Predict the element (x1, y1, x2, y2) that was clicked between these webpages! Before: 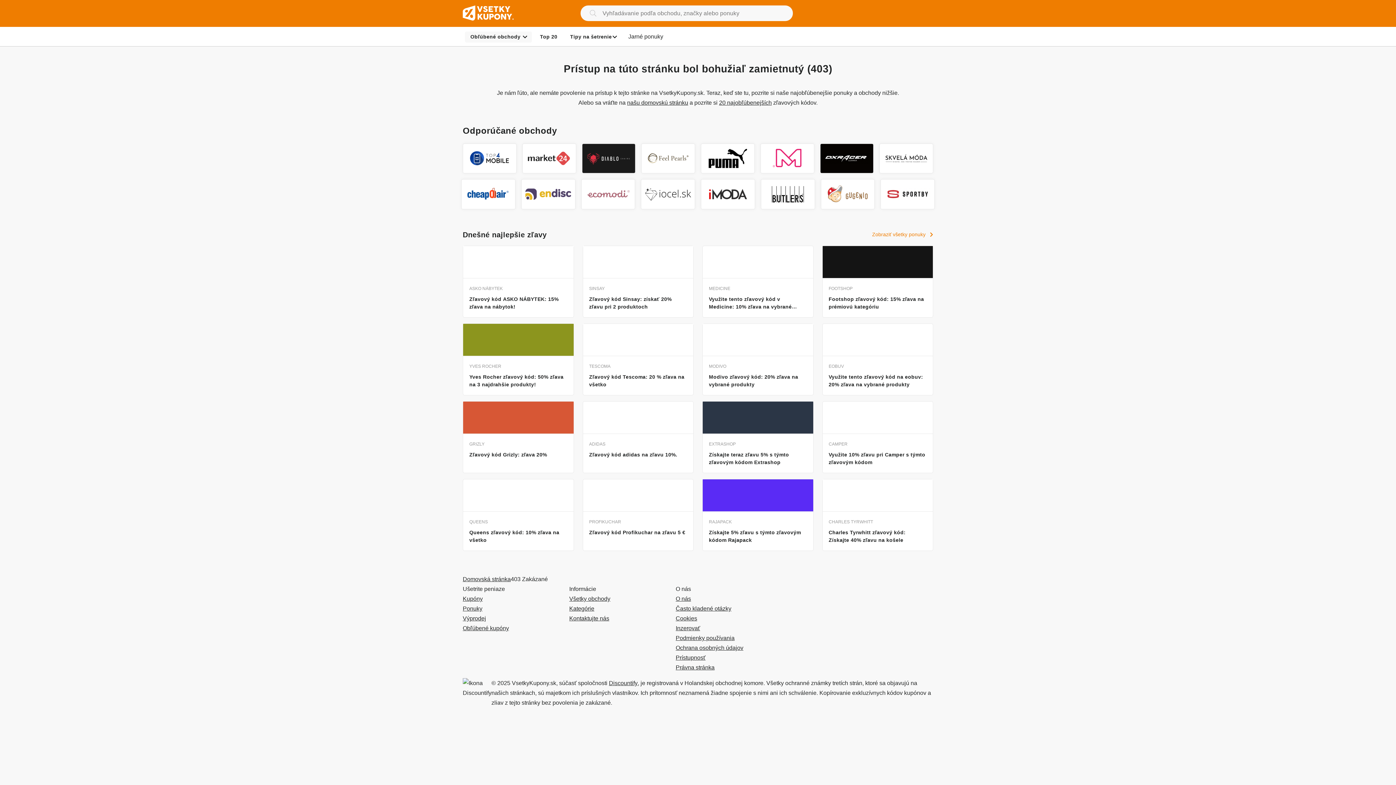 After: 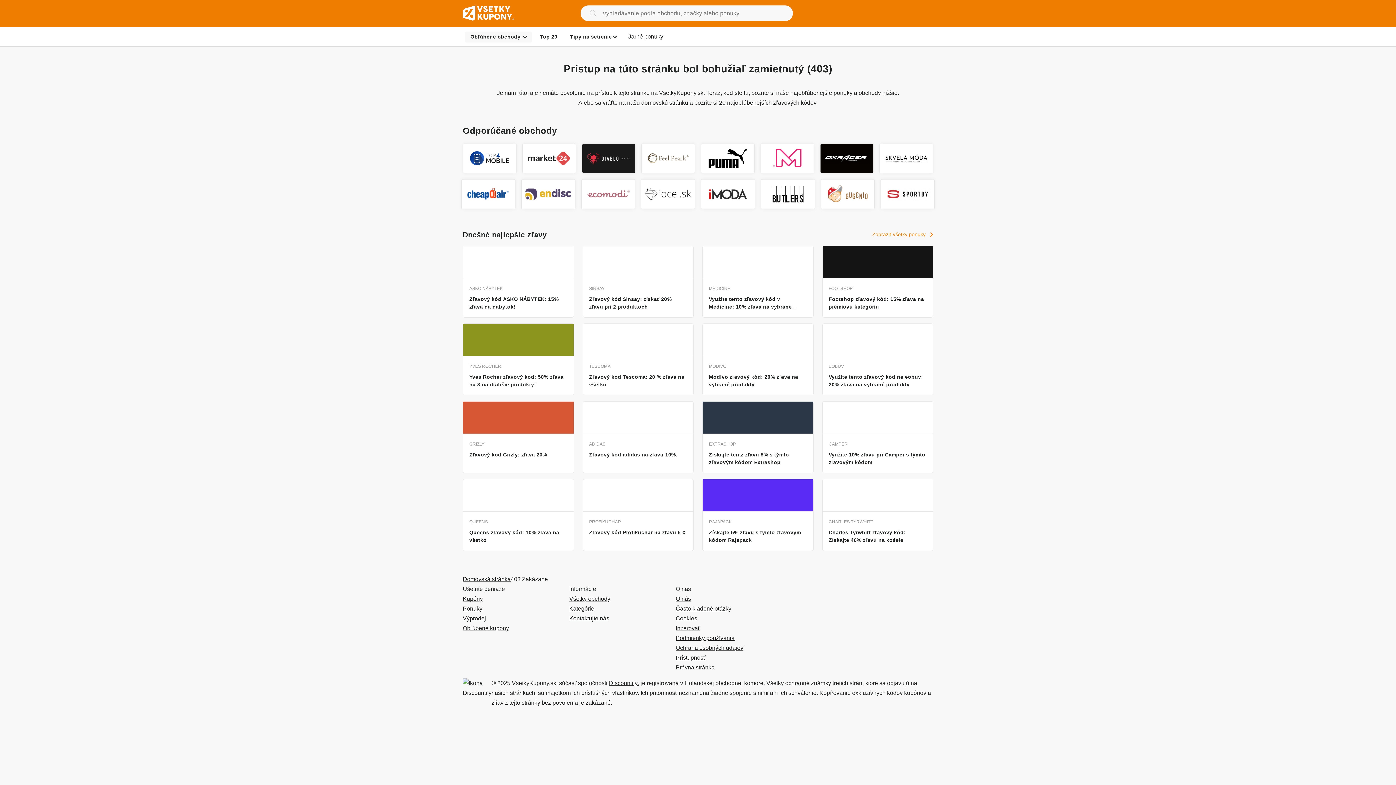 Action: label: Všetky obchody bbox: (569, 594, 610, 603)